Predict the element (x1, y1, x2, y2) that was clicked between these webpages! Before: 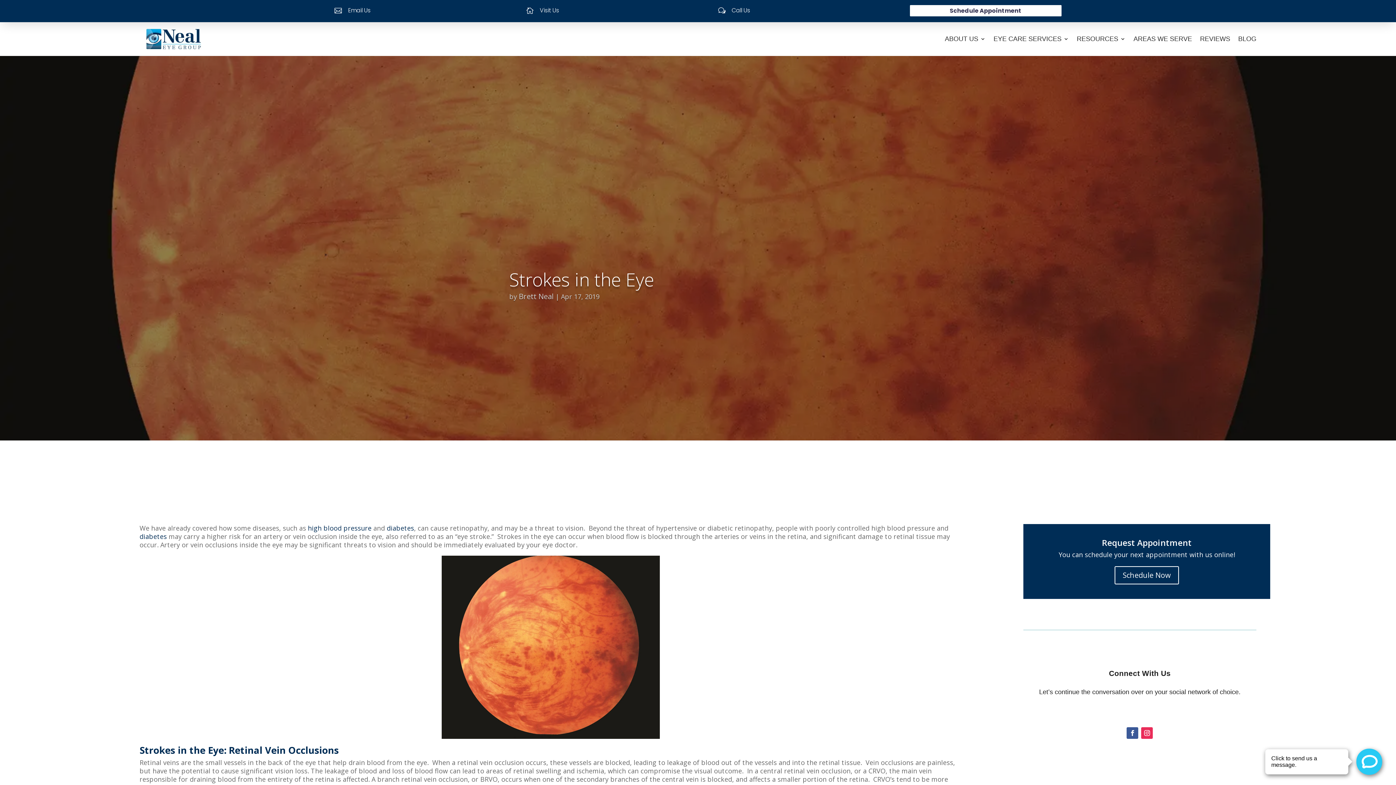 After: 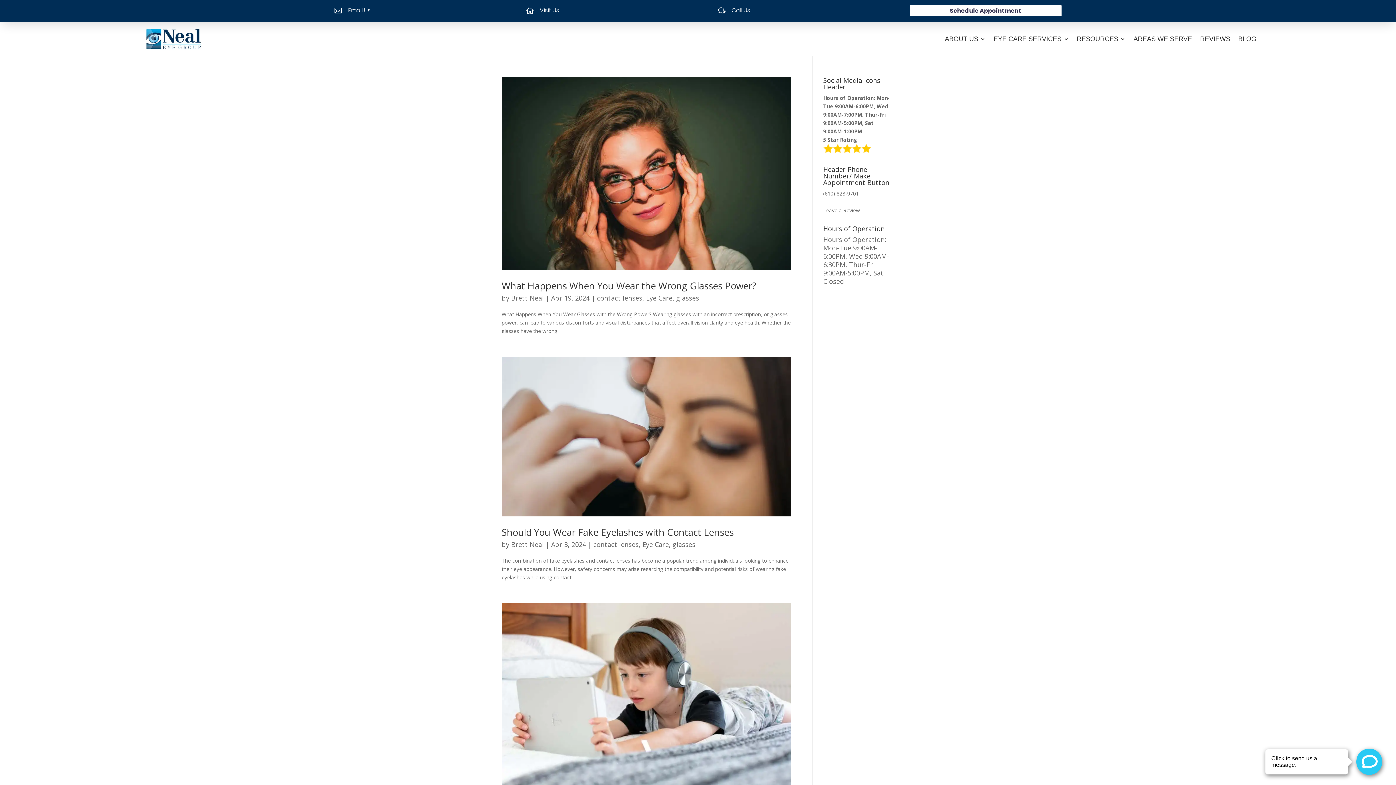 Action: bbox: (518, 291, 553, 301) label: Brett Neal